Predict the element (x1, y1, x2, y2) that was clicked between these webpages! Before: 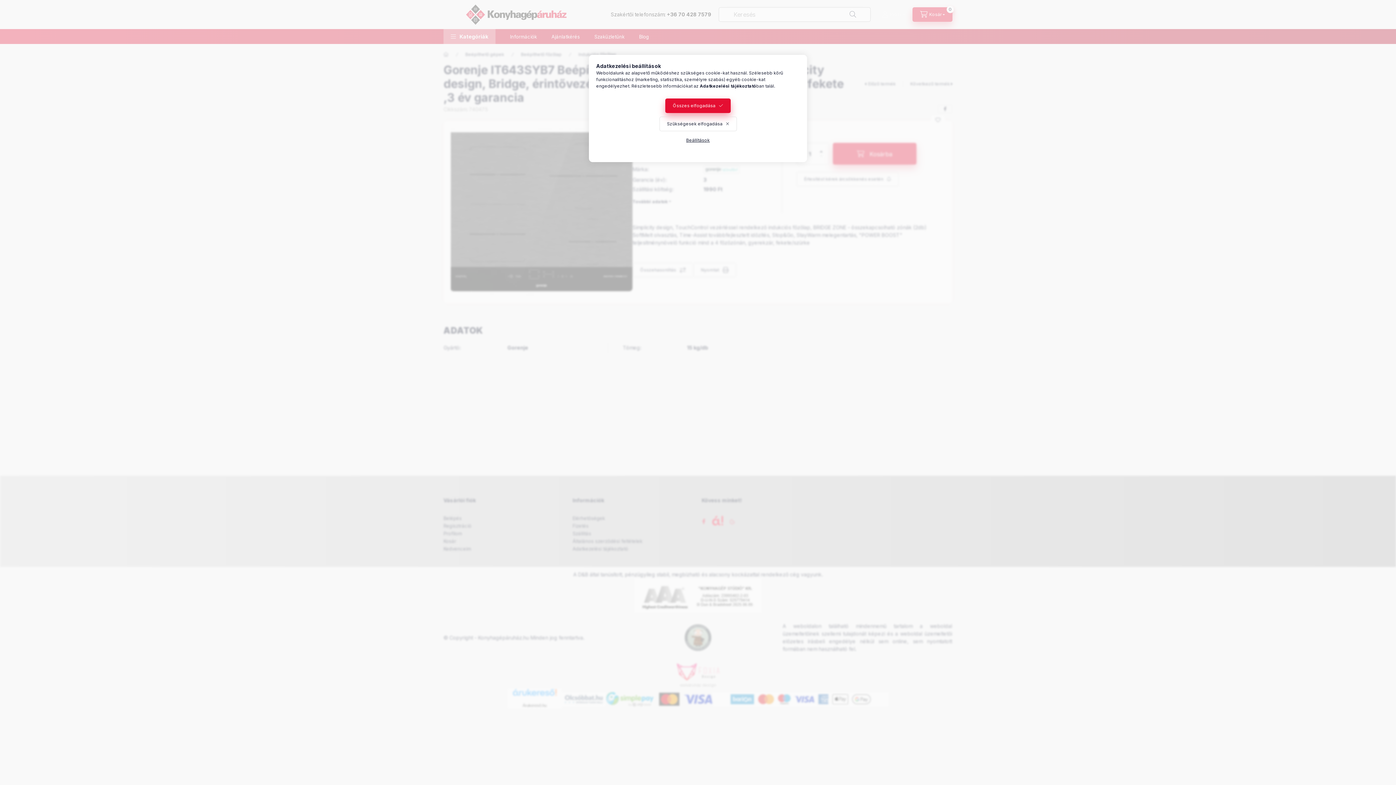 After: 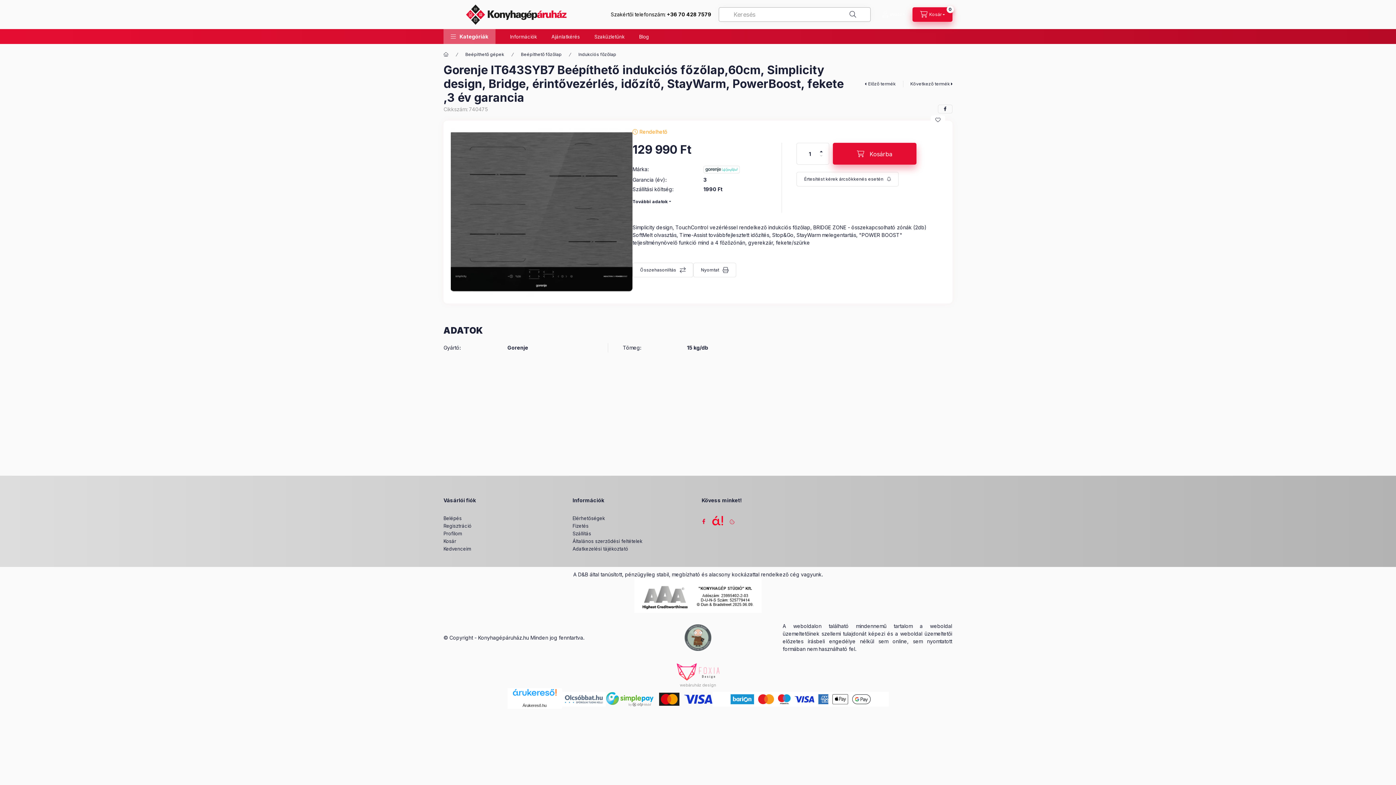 Action: label: Szükségesek elfogadása bbox: (659, 116, 736, 131)